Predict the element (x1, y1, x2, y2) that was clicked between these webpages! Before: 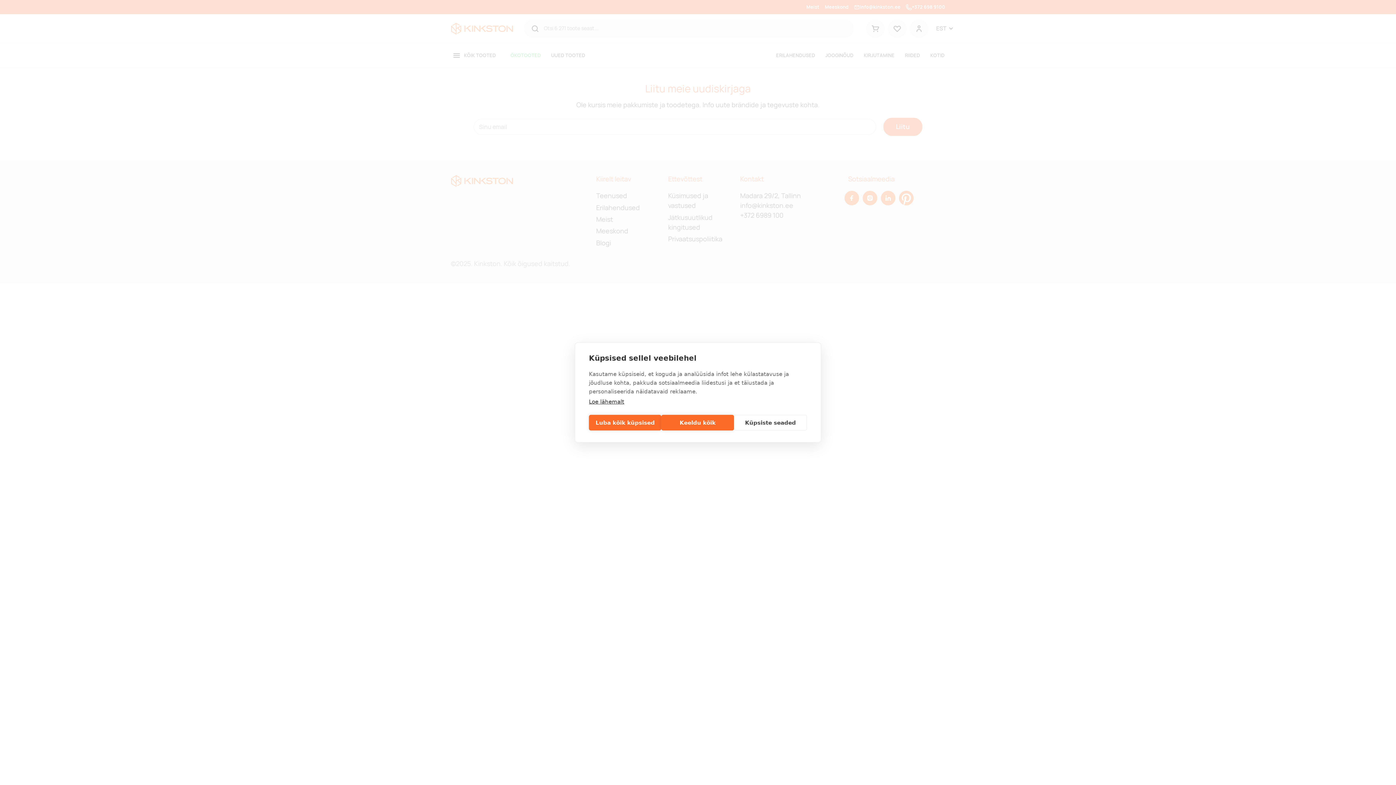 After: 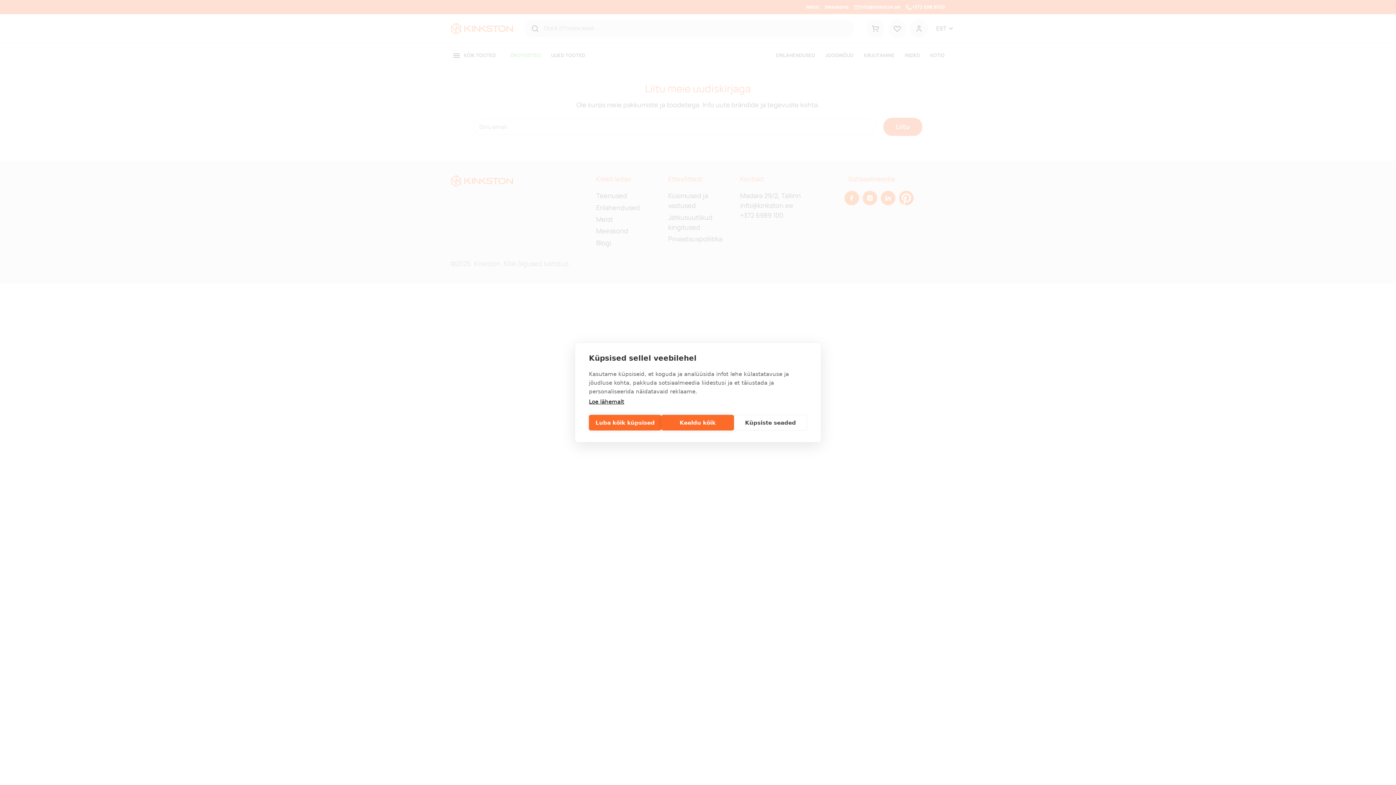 Action: bbox: (589, 398, 624, 405) label: Loe lähemalt